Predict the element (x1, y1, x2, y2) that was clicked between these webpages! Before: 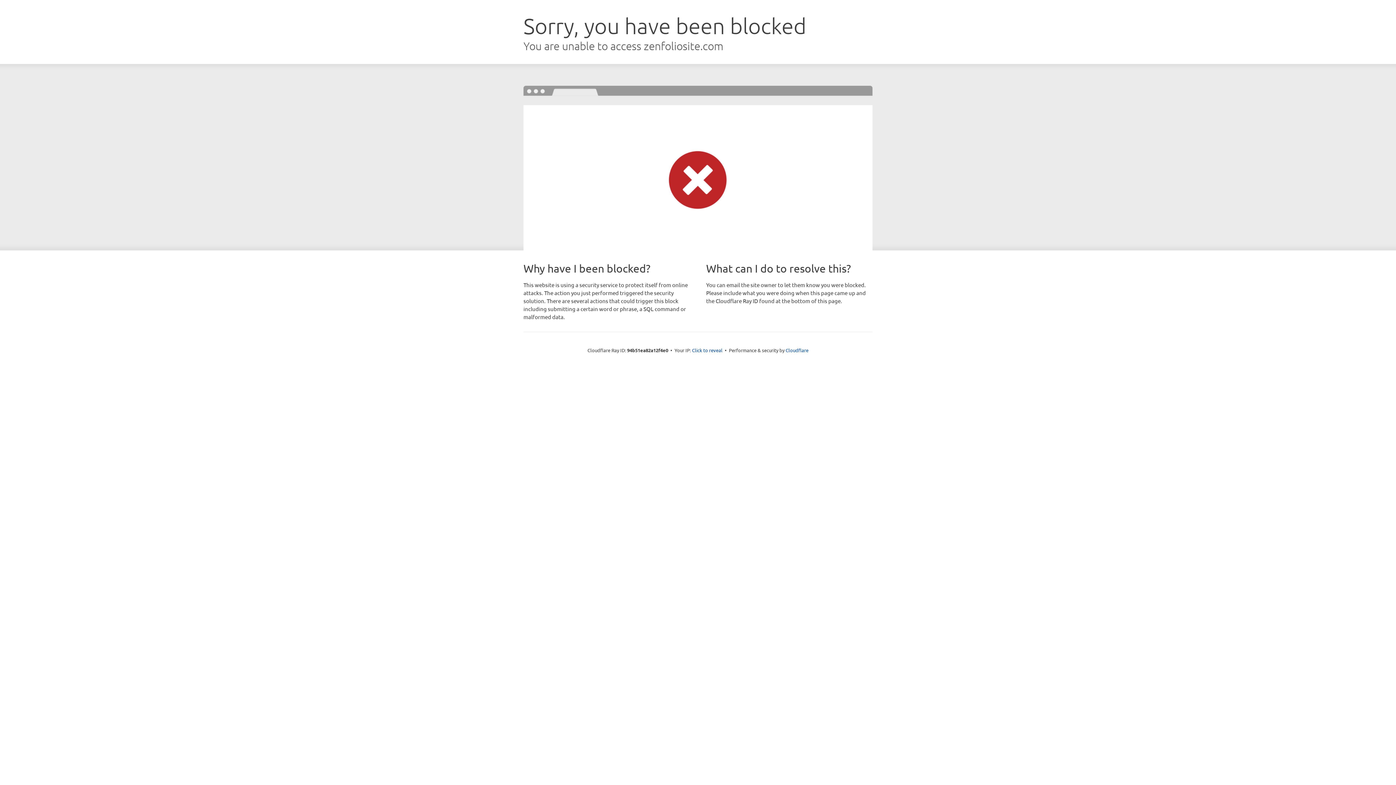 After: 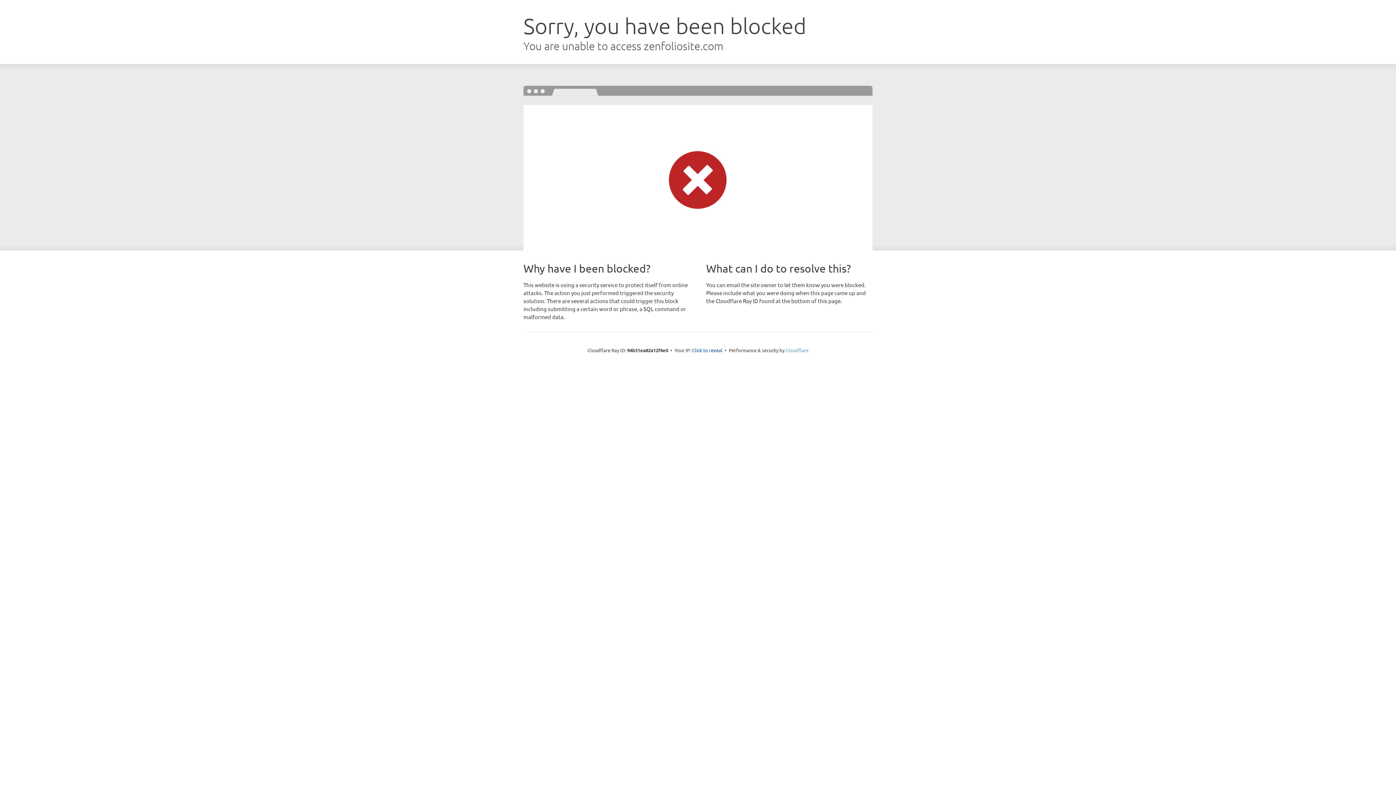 Action: bbox: (785, 347, 808, 353) label: Cloudflare